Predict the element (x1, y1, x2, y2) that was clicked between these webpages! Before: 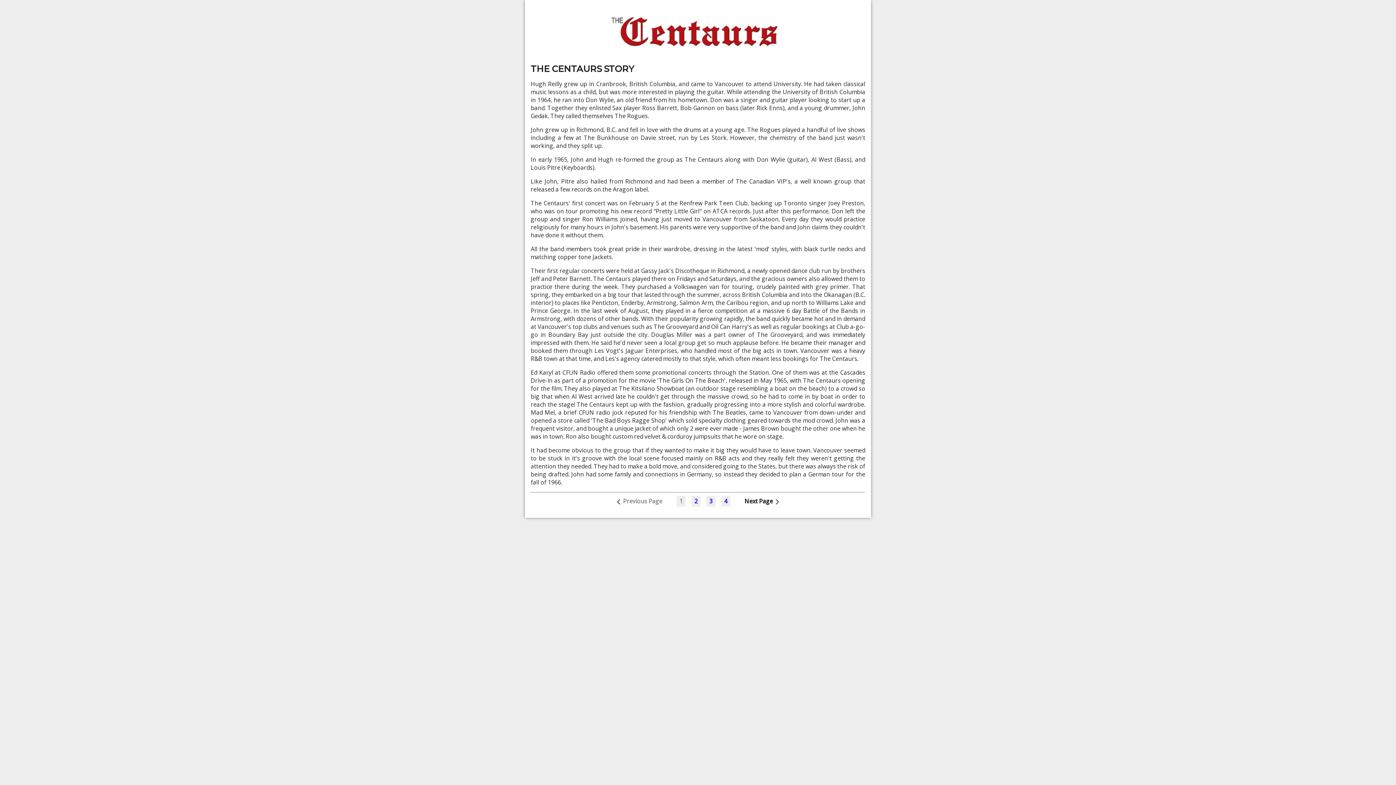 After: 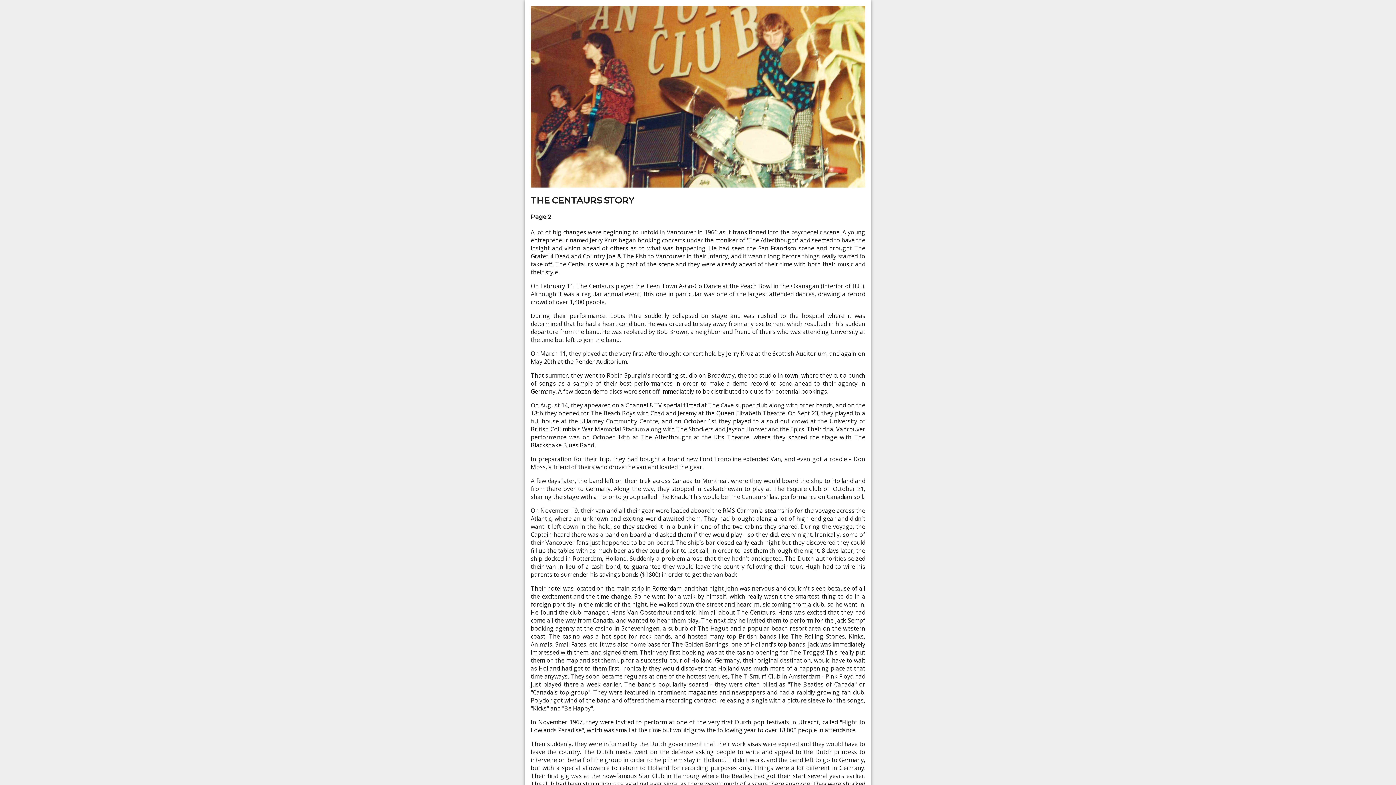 Action: label: Next Page bbox: (744, 497, 781, 505)